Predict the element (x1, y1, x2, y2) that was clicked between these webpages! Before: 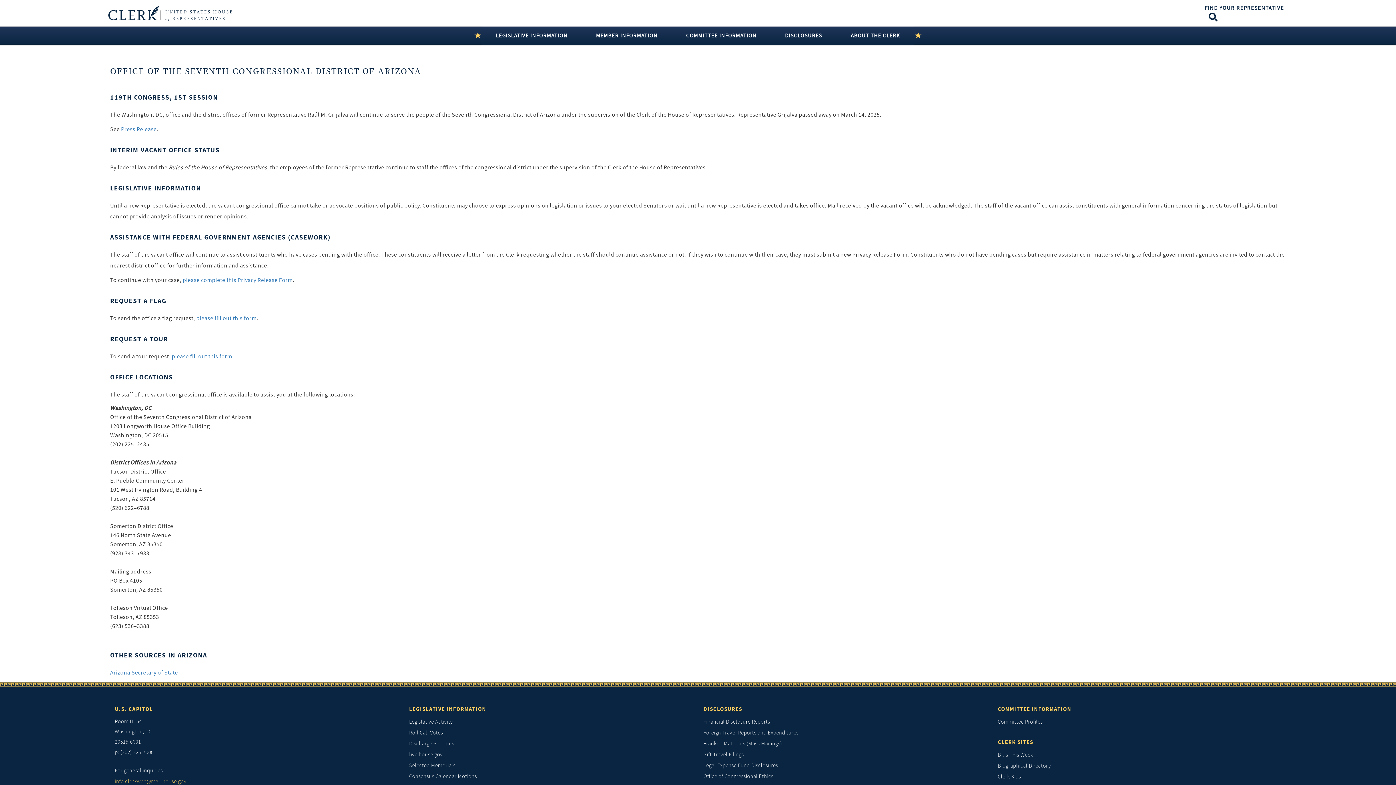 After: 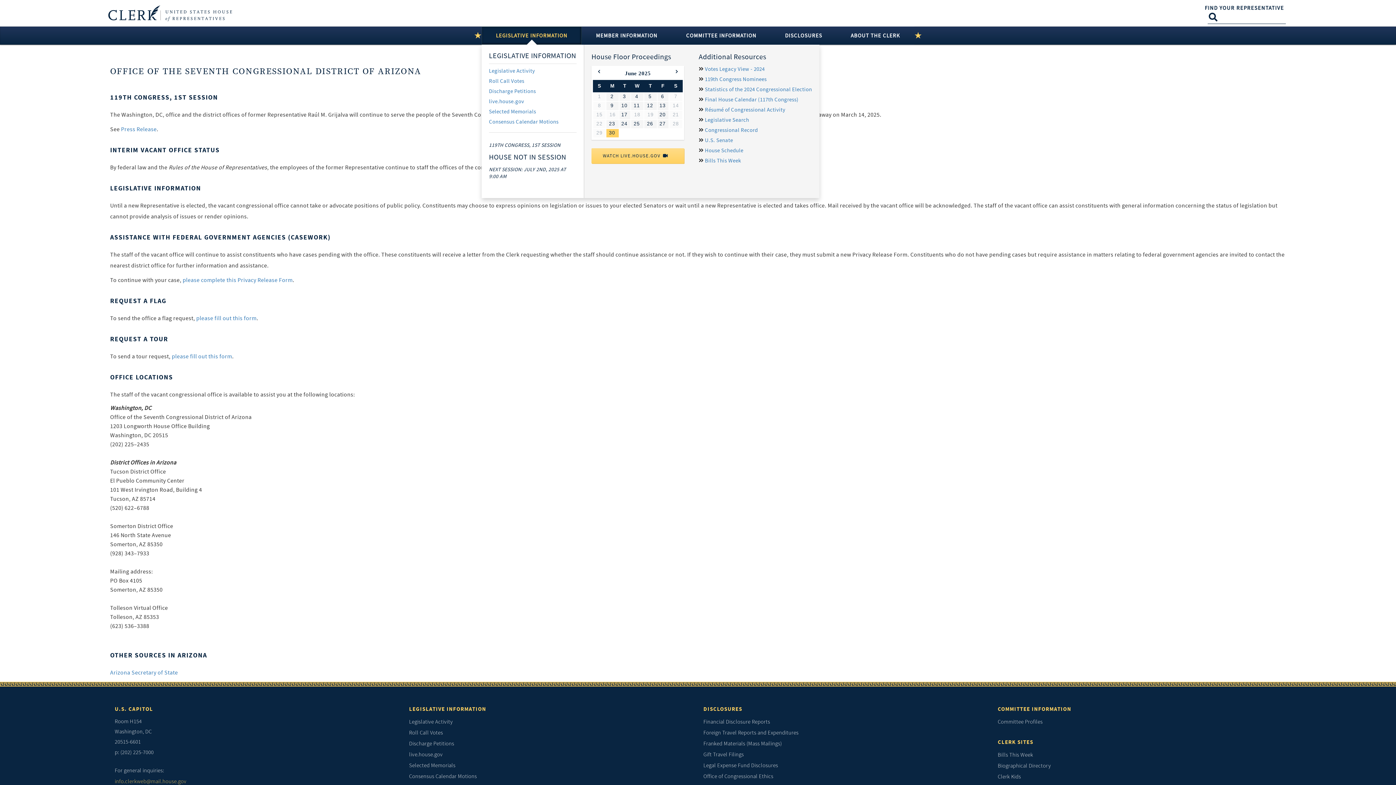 Action: label: LEGISLATIVE INFORMATION bbox: (481, 26, 581, 44)